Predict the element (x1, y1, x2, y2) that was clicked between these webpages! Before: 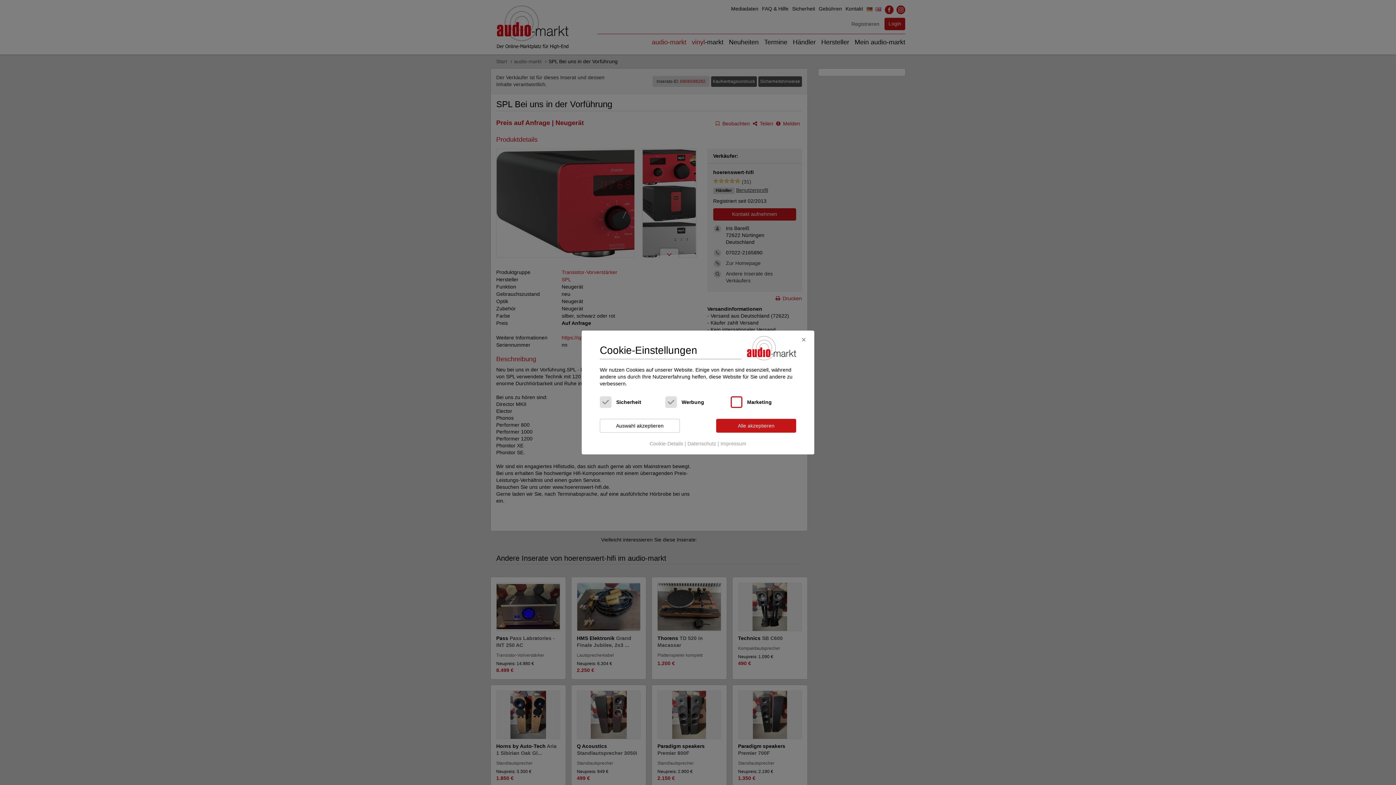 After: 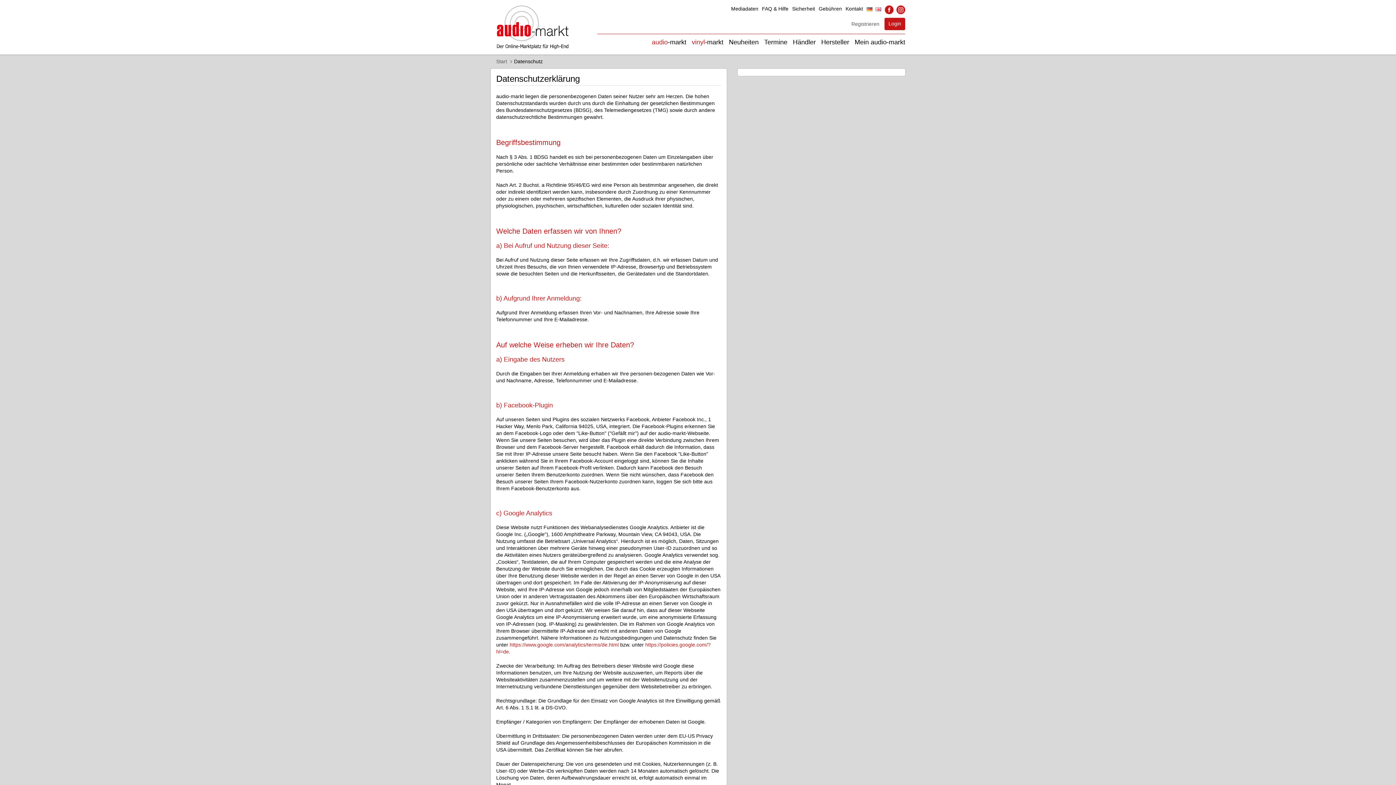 Action: label: Datenschutz bbox: (686, 438, 717, 449)